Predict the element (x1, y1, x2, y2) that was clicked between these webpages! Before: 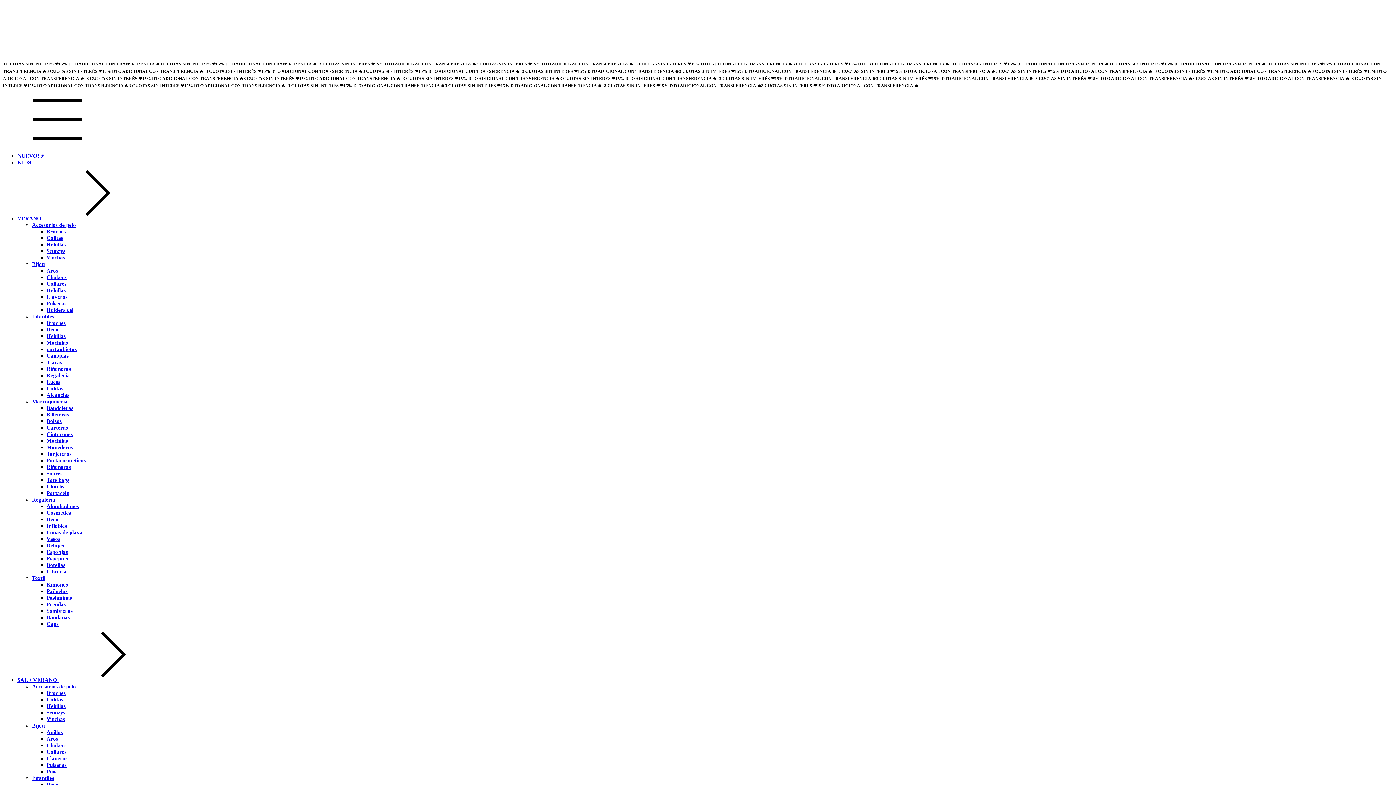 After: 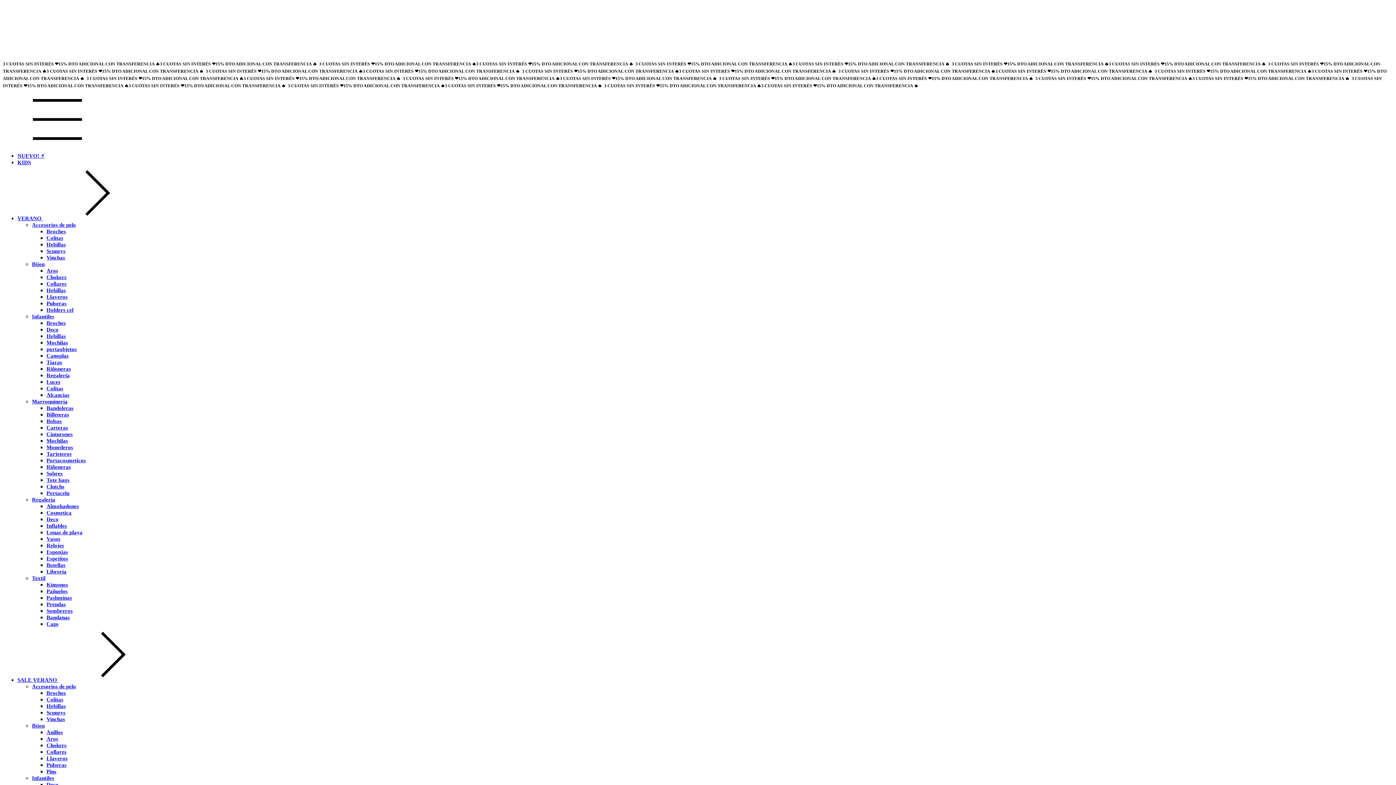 Action: bbox: (46, 392, 69, 398) label: Alcancias